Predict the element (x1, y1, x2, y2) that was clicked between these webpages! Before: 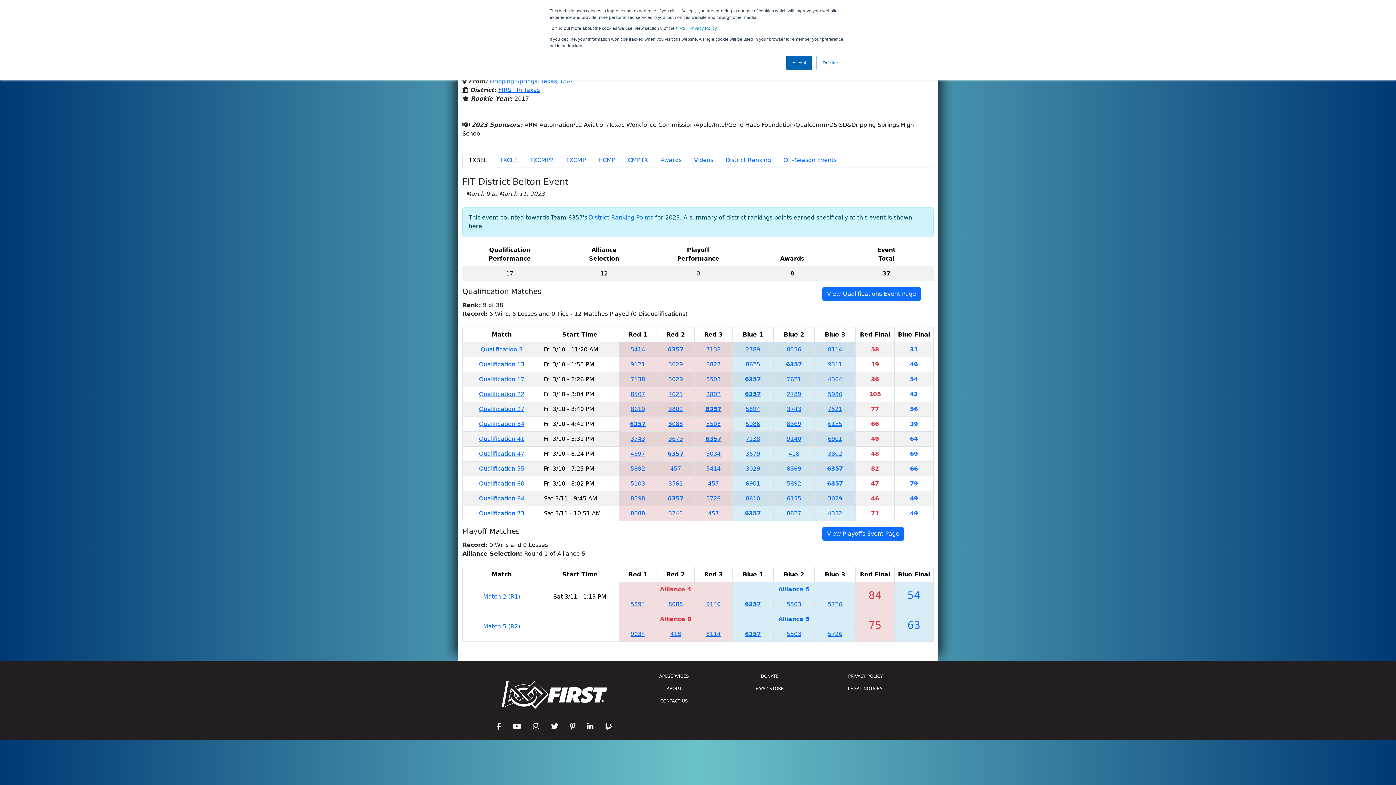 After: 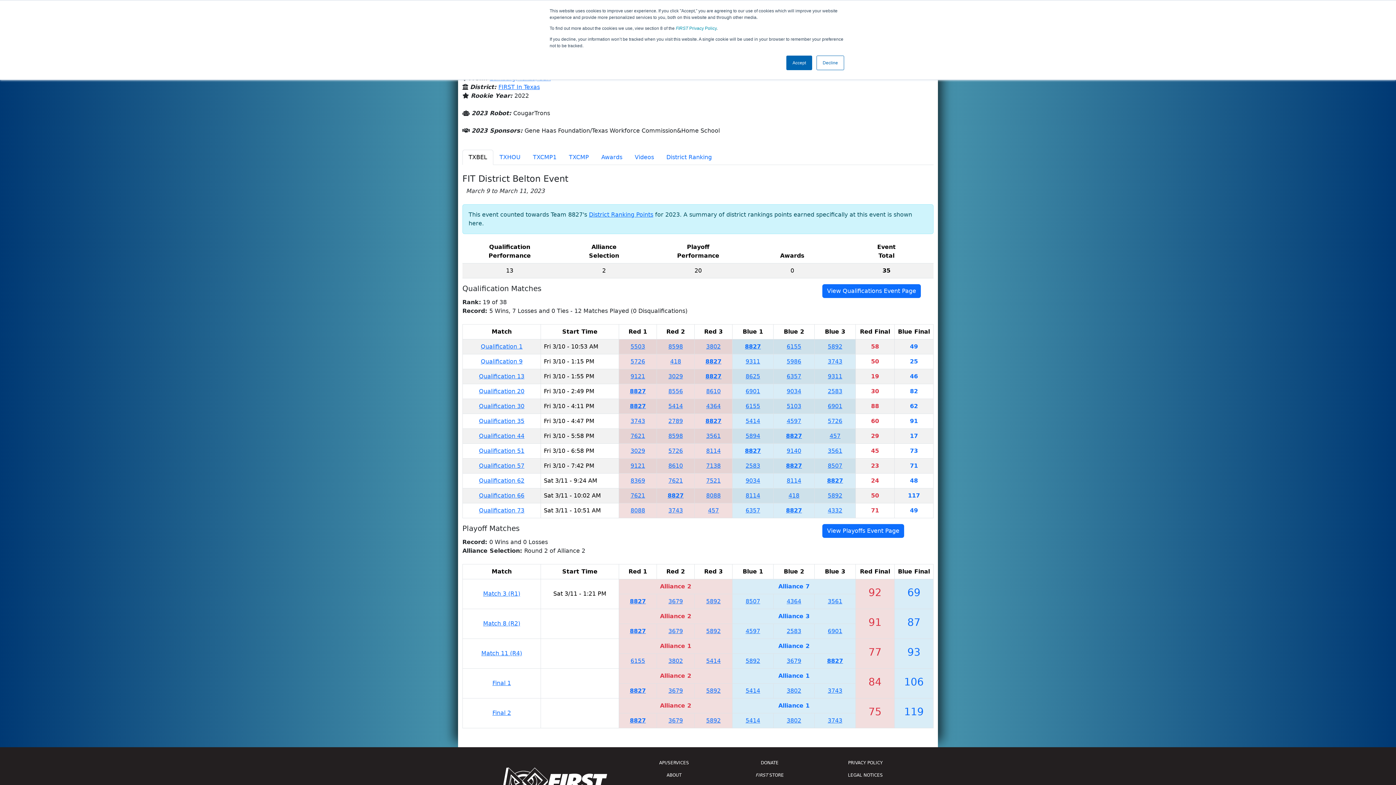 Action: label: 8827 bbox: (706, 361, 720, 367)